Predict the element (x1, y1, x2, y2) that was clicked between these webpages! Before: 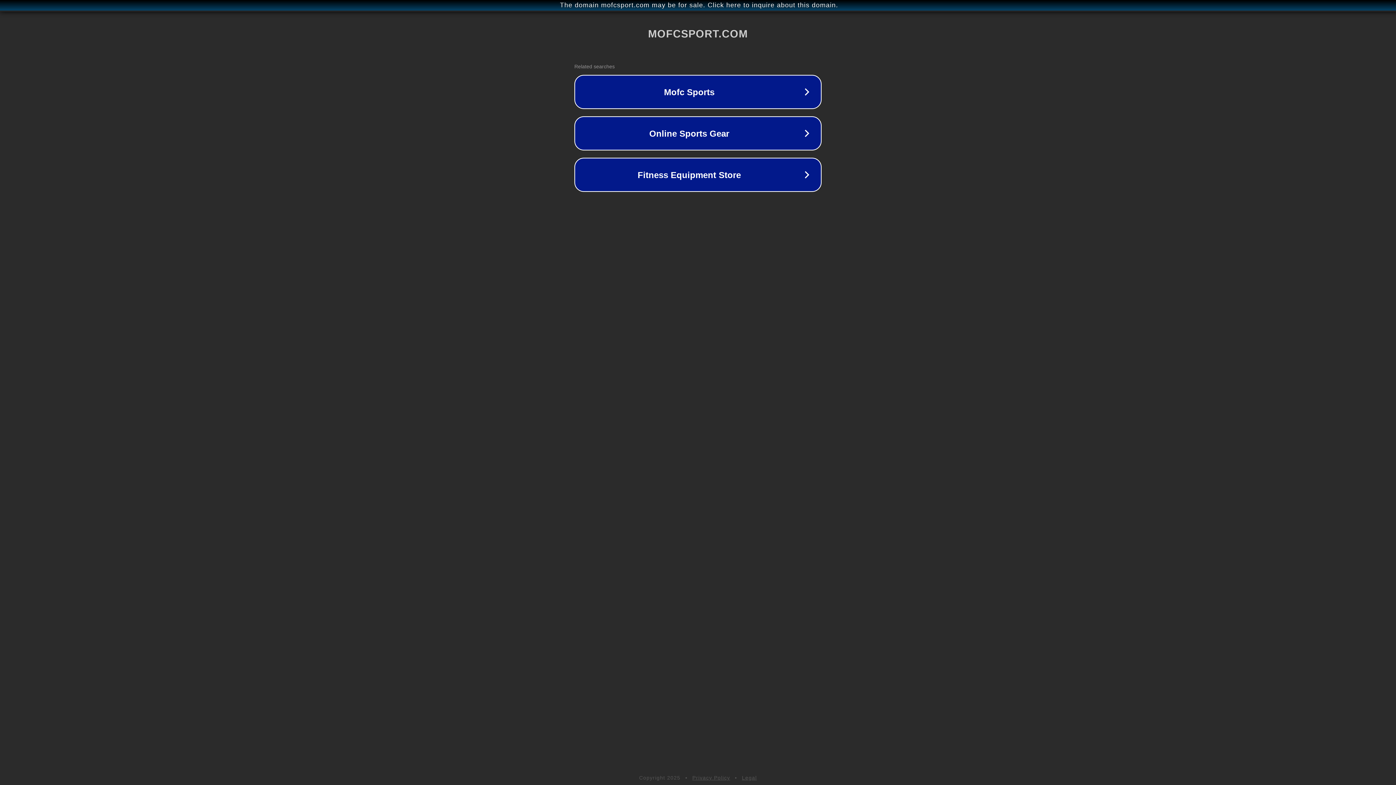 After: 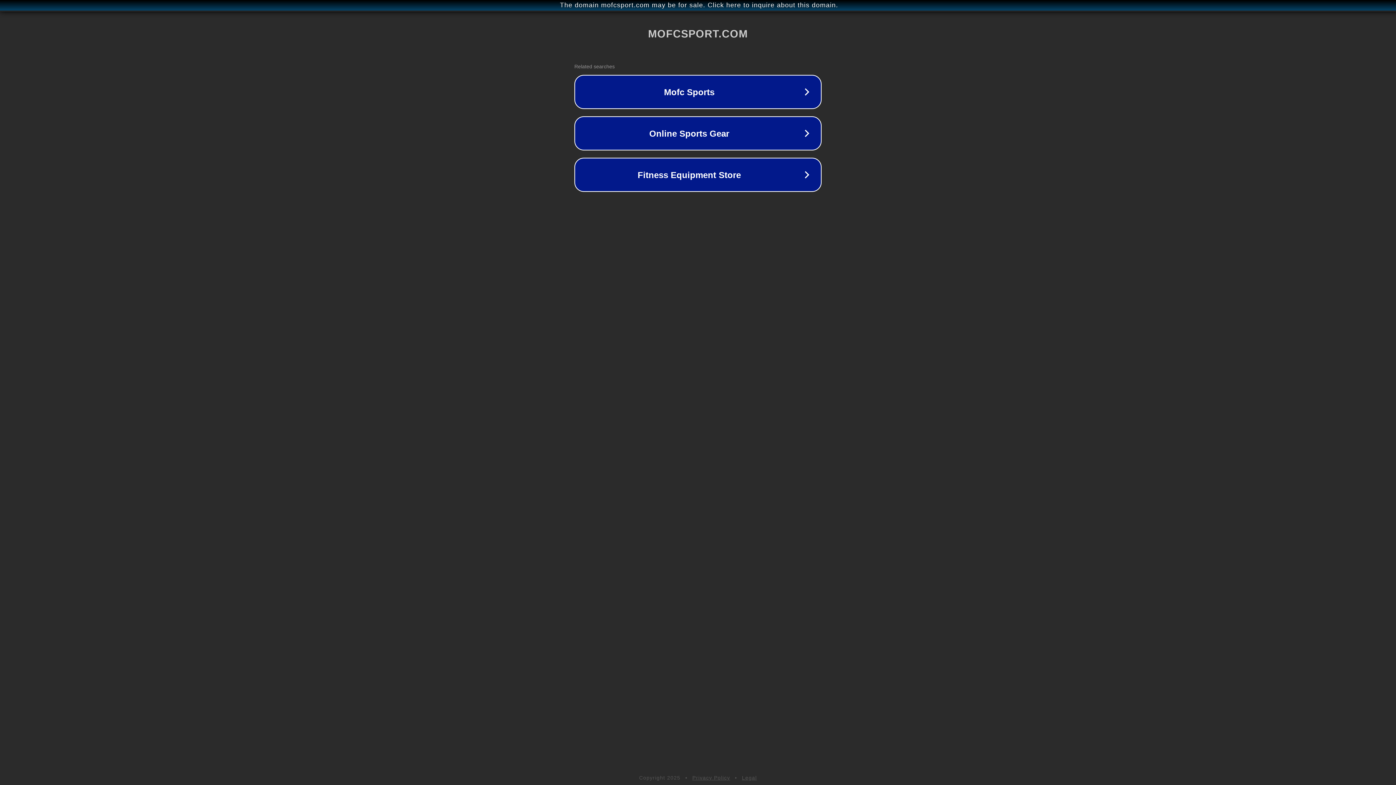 Action: label: Legal bbox: (742, 775, 757, 781)